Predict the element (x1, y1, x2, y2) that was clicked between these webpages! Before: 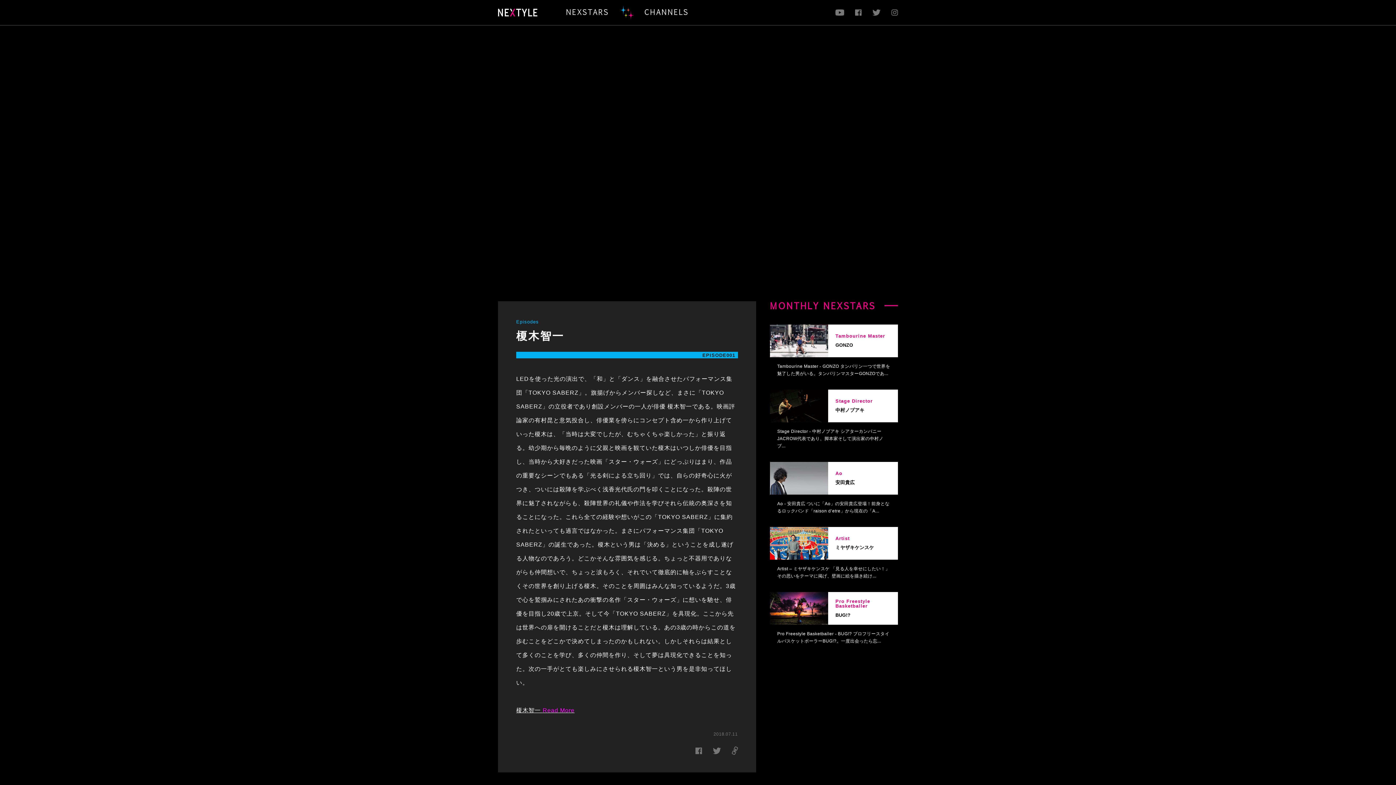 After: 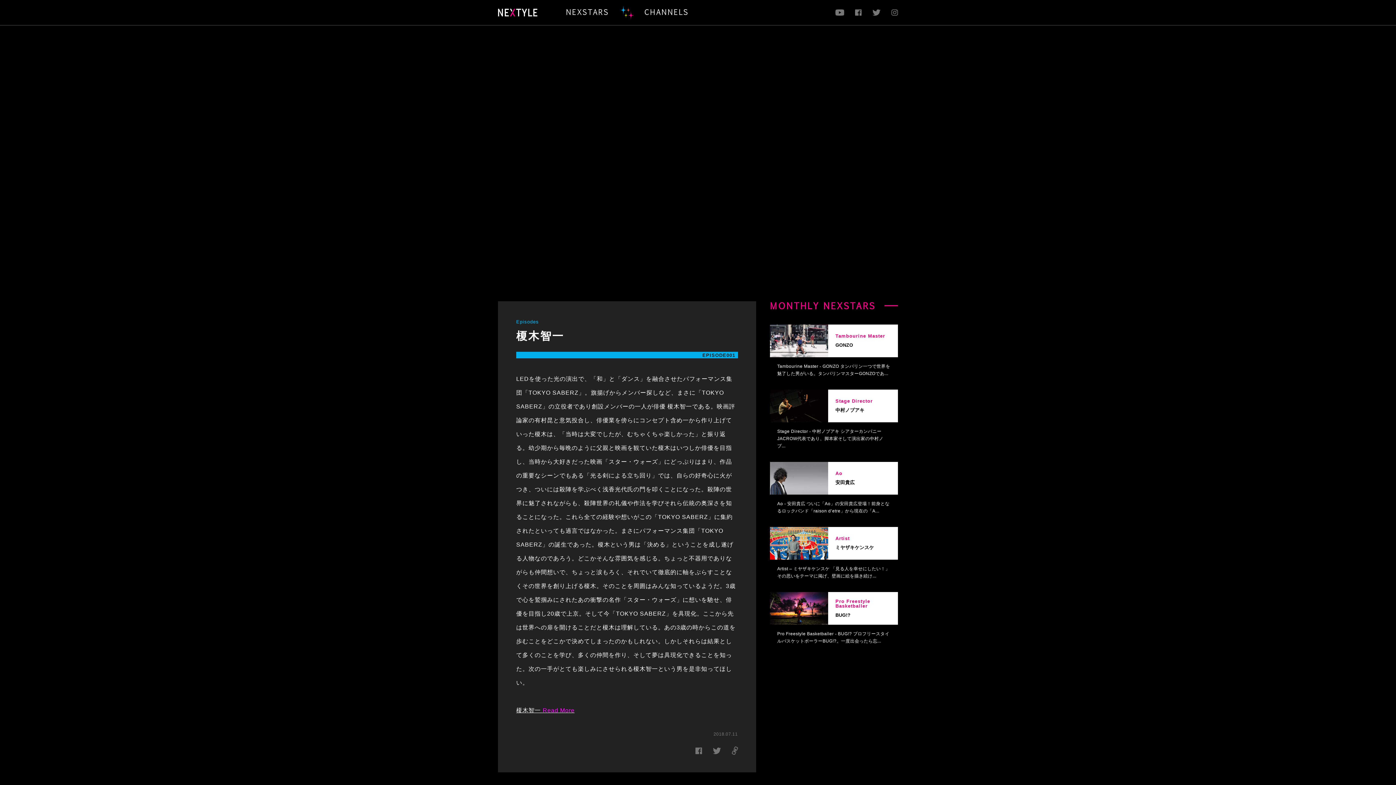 Action: bbox: (891, 0, 898, 25)